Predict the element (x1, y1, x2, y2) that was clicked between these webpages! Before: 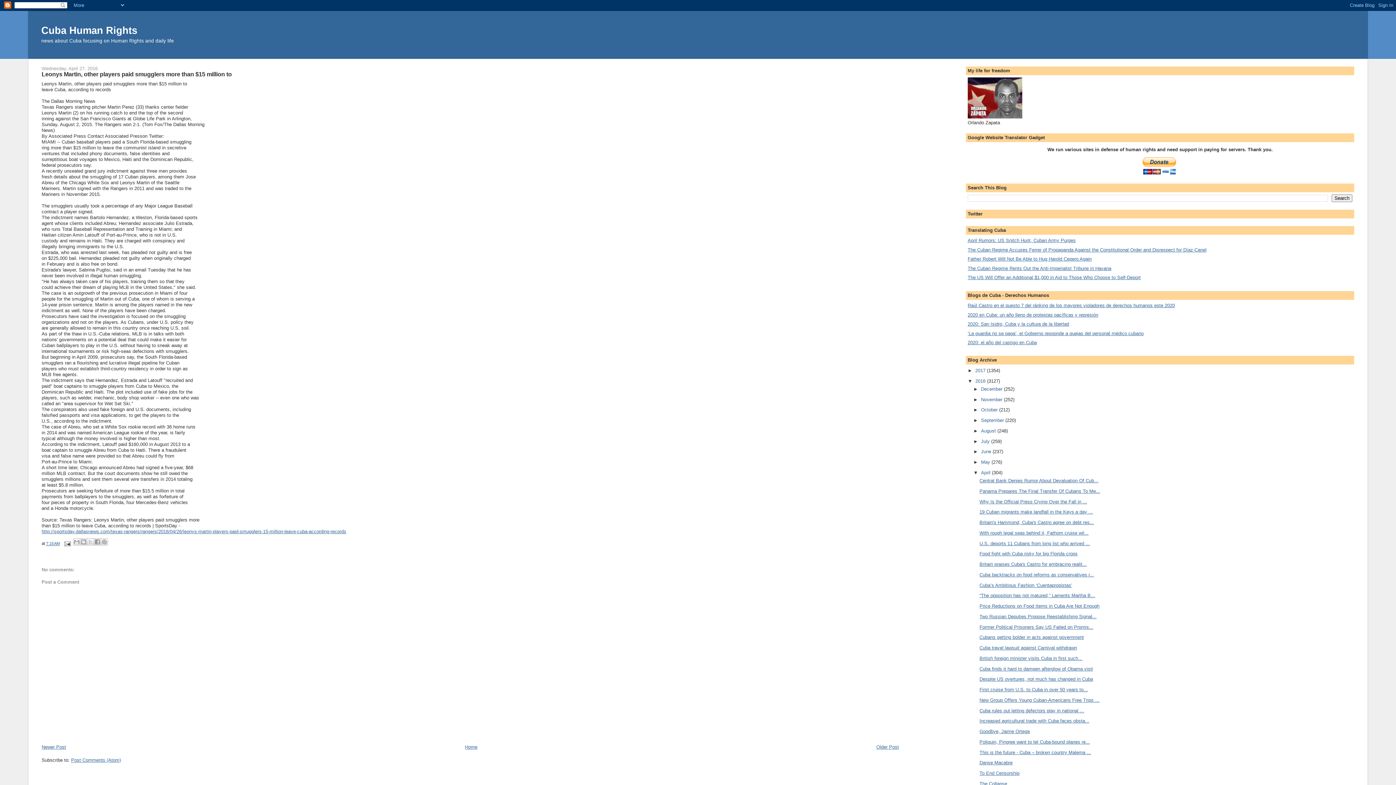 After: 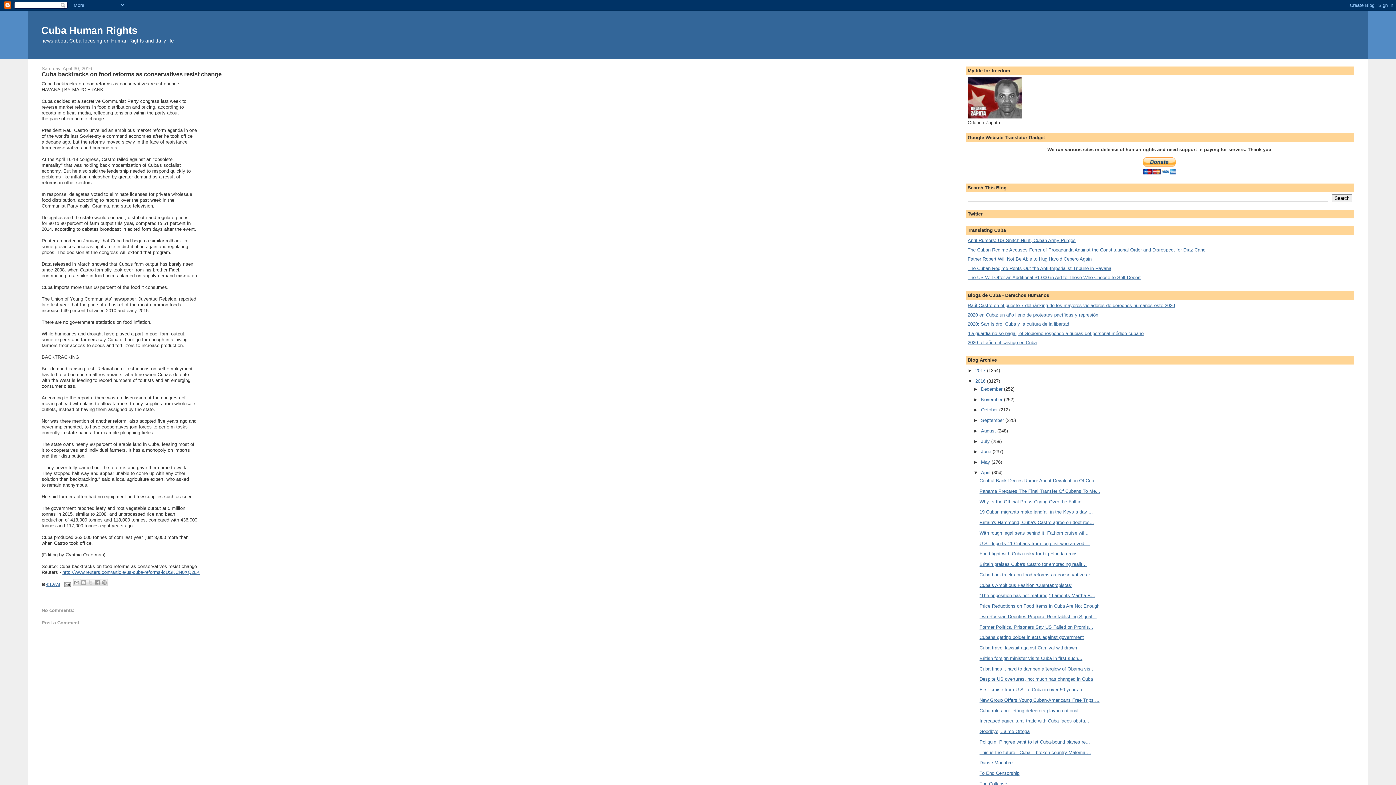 Action: bbox: (979, 572, 1094, 577) label: Cuba backtracks on food reforms as conservatives r...